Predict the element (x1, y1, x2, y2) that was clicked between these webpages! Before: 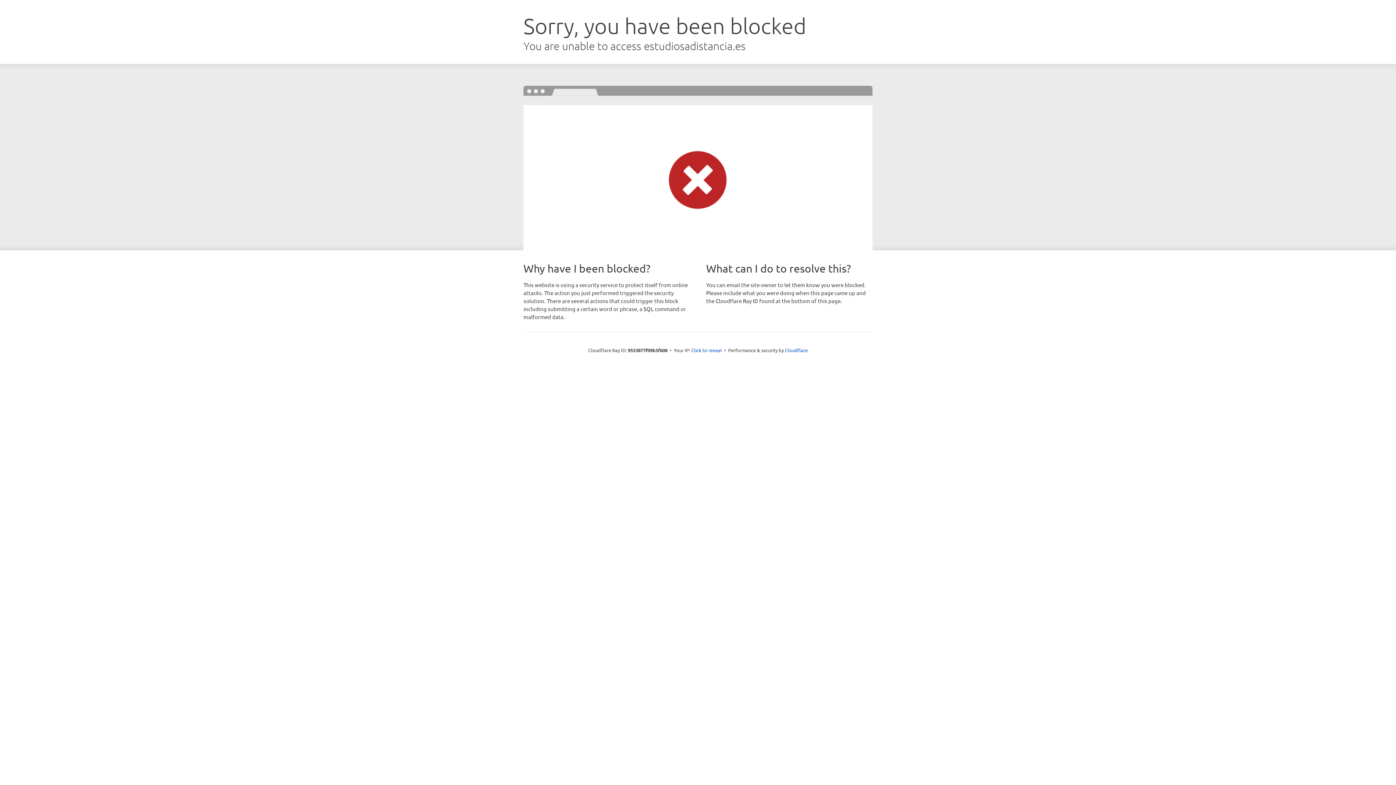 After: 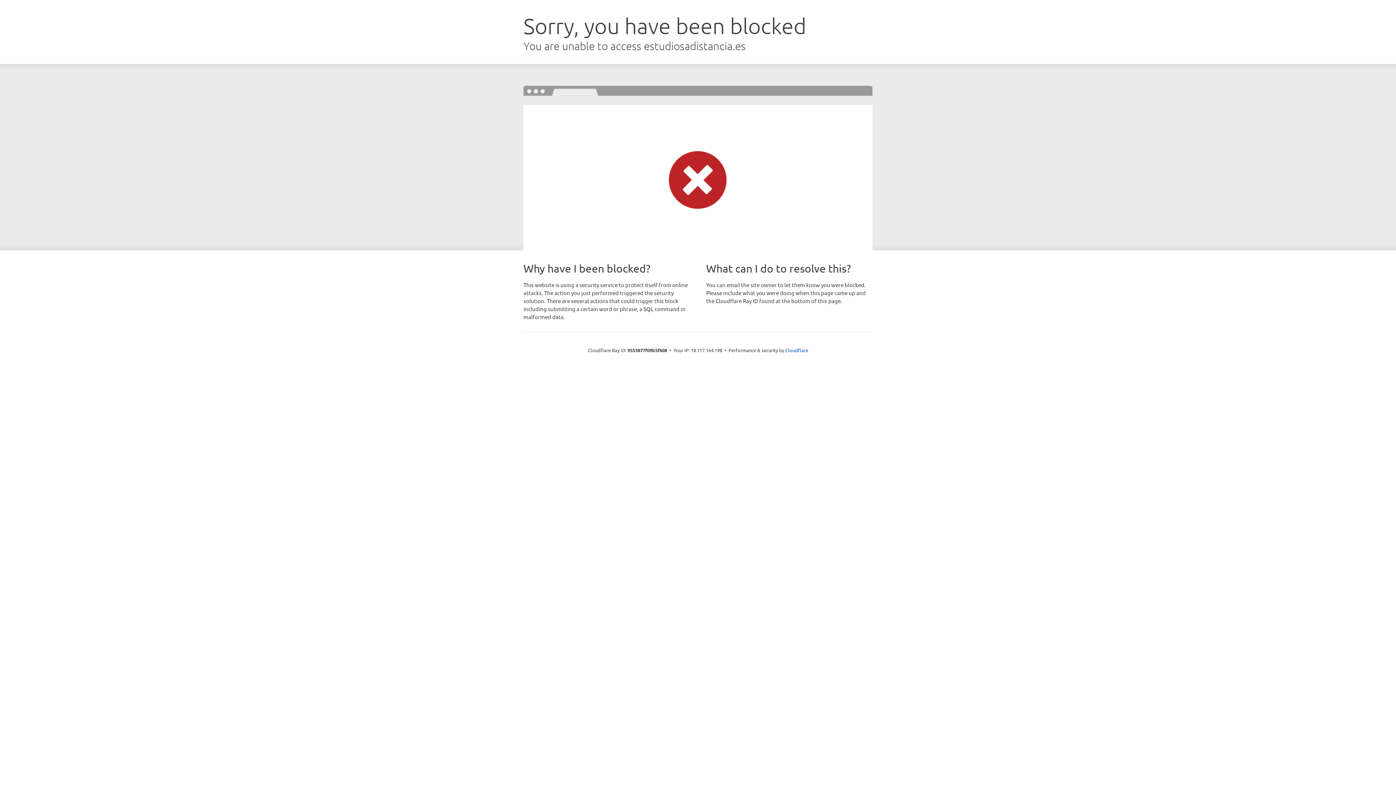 Action: bbox: (691, 346, 722, 353) label: Click to reveal